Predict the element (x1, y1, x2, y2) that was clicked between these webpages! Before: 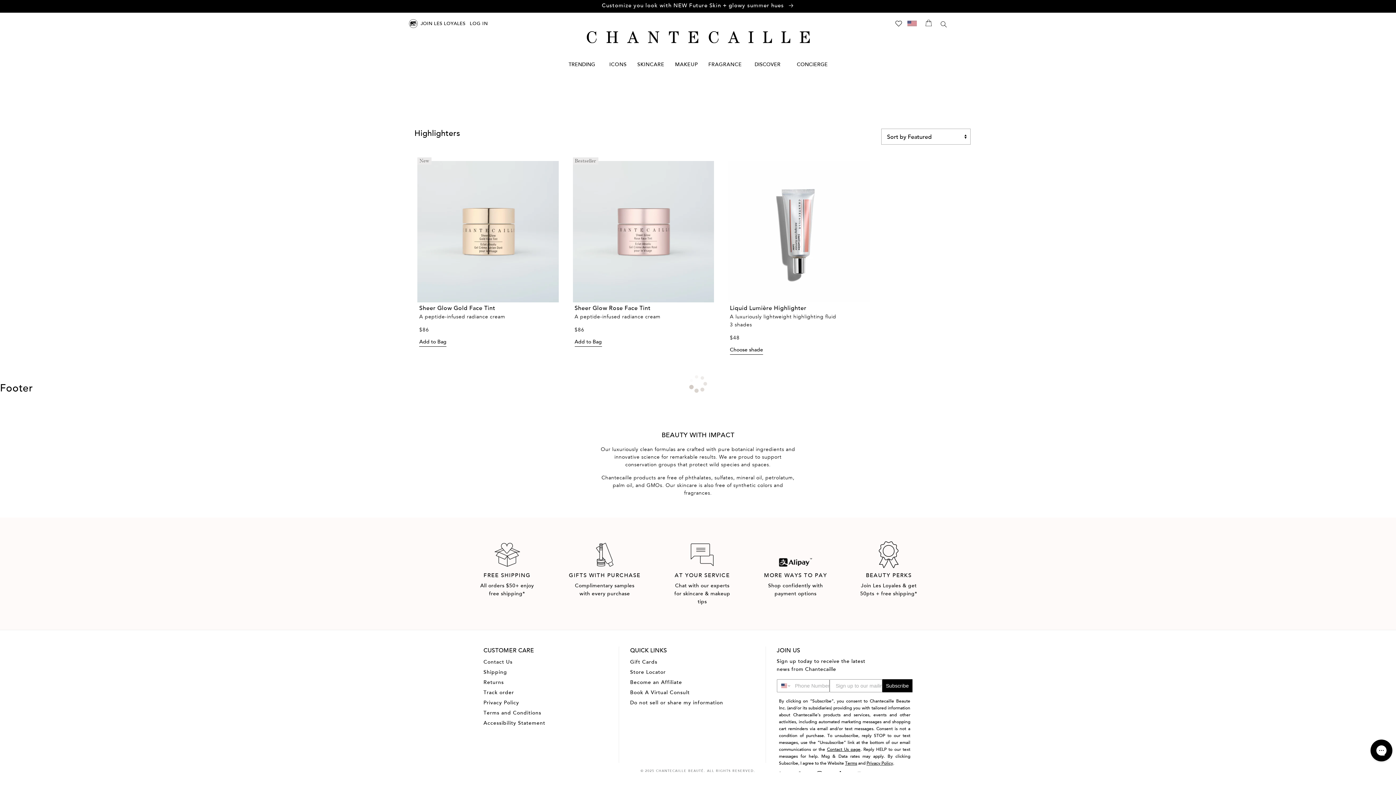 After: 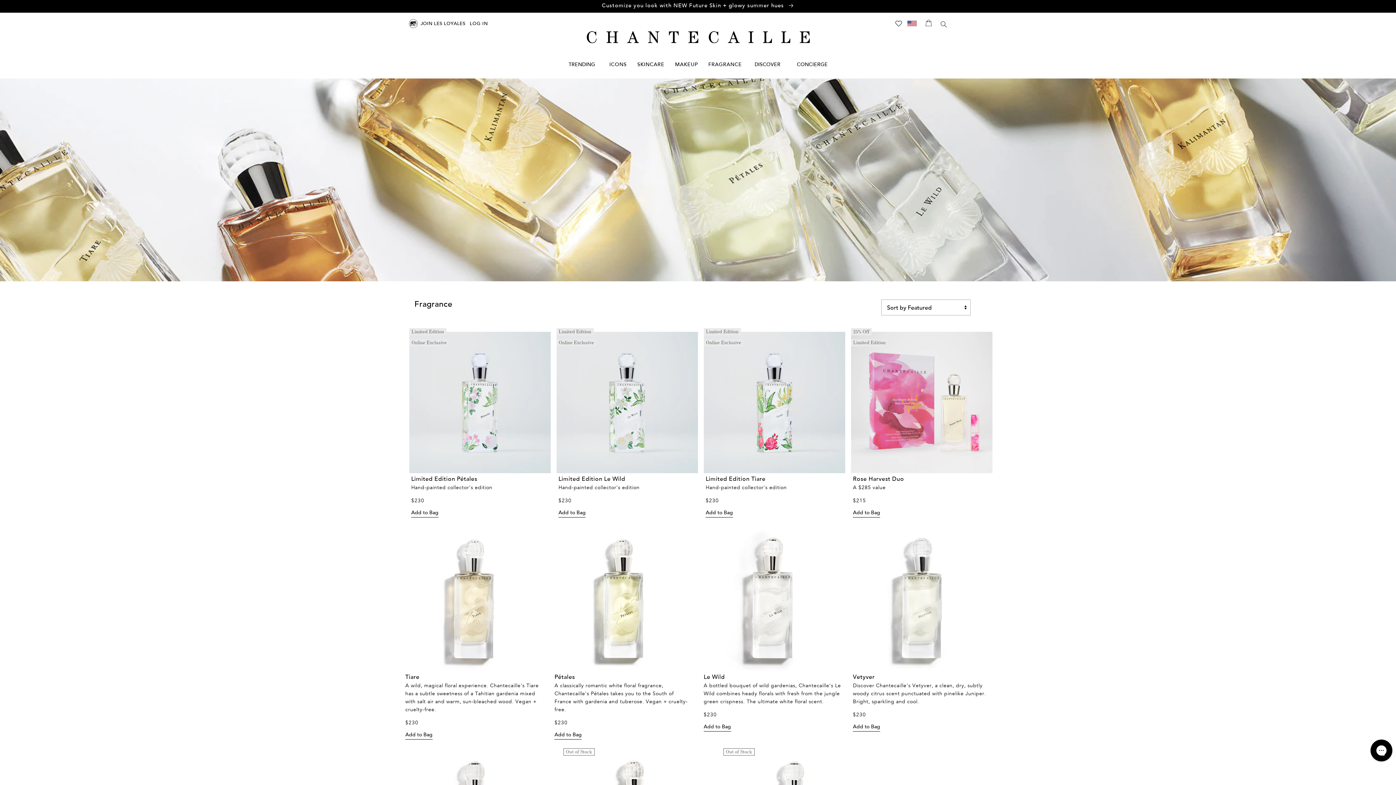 Action: label: FRAGRANCE bbox: (708, 62, 742, 67)